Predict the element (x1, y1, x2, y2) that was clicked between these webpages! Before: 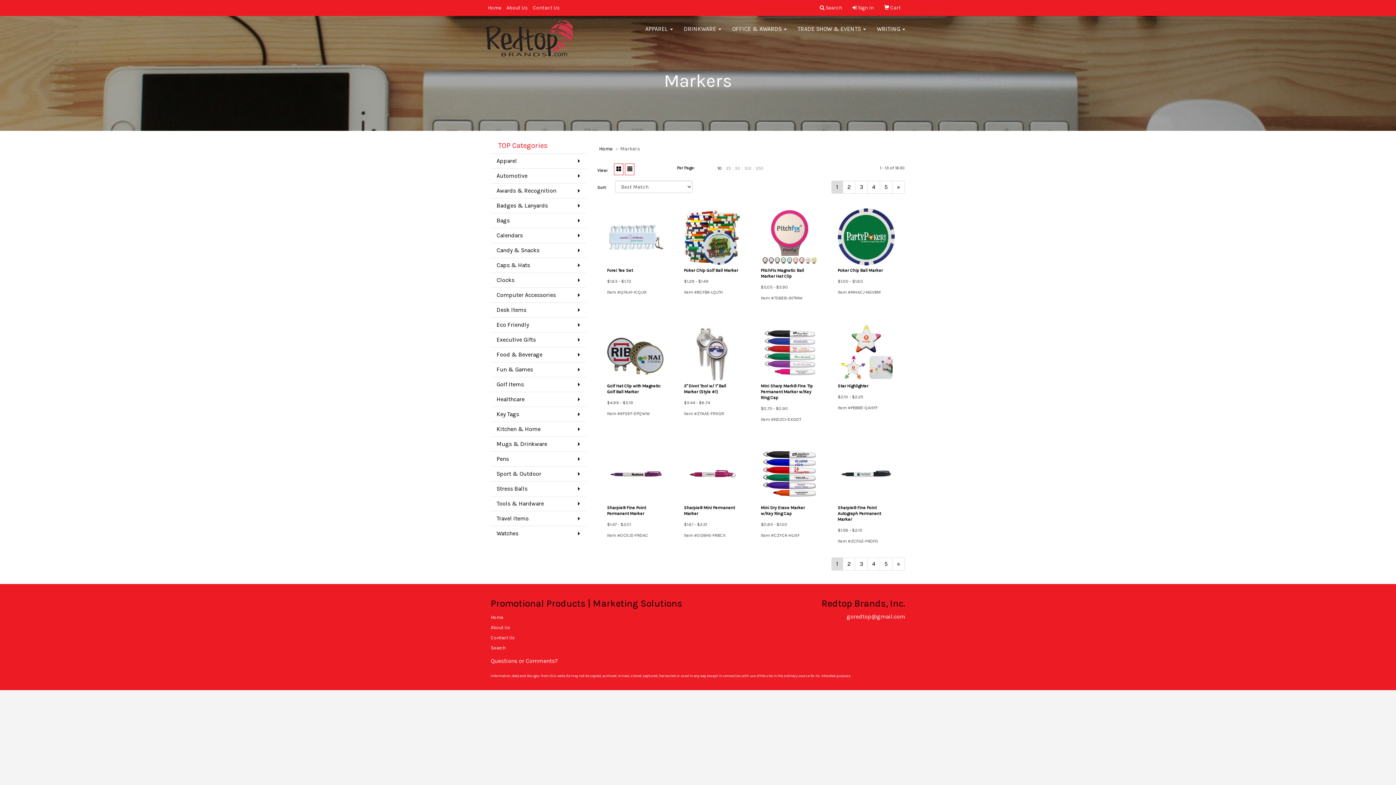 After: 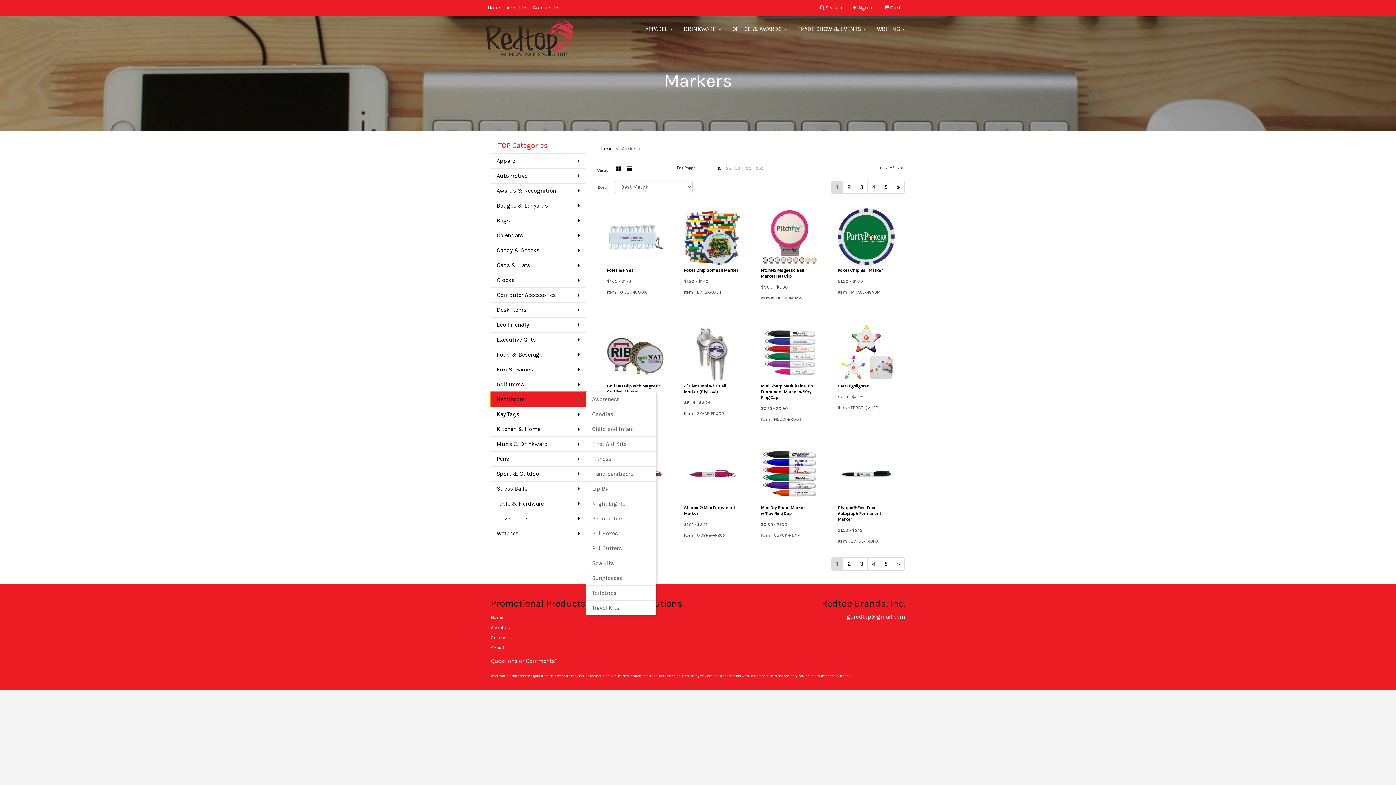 Action: bbox: (490, 392, 586, 406) label: Healthcare